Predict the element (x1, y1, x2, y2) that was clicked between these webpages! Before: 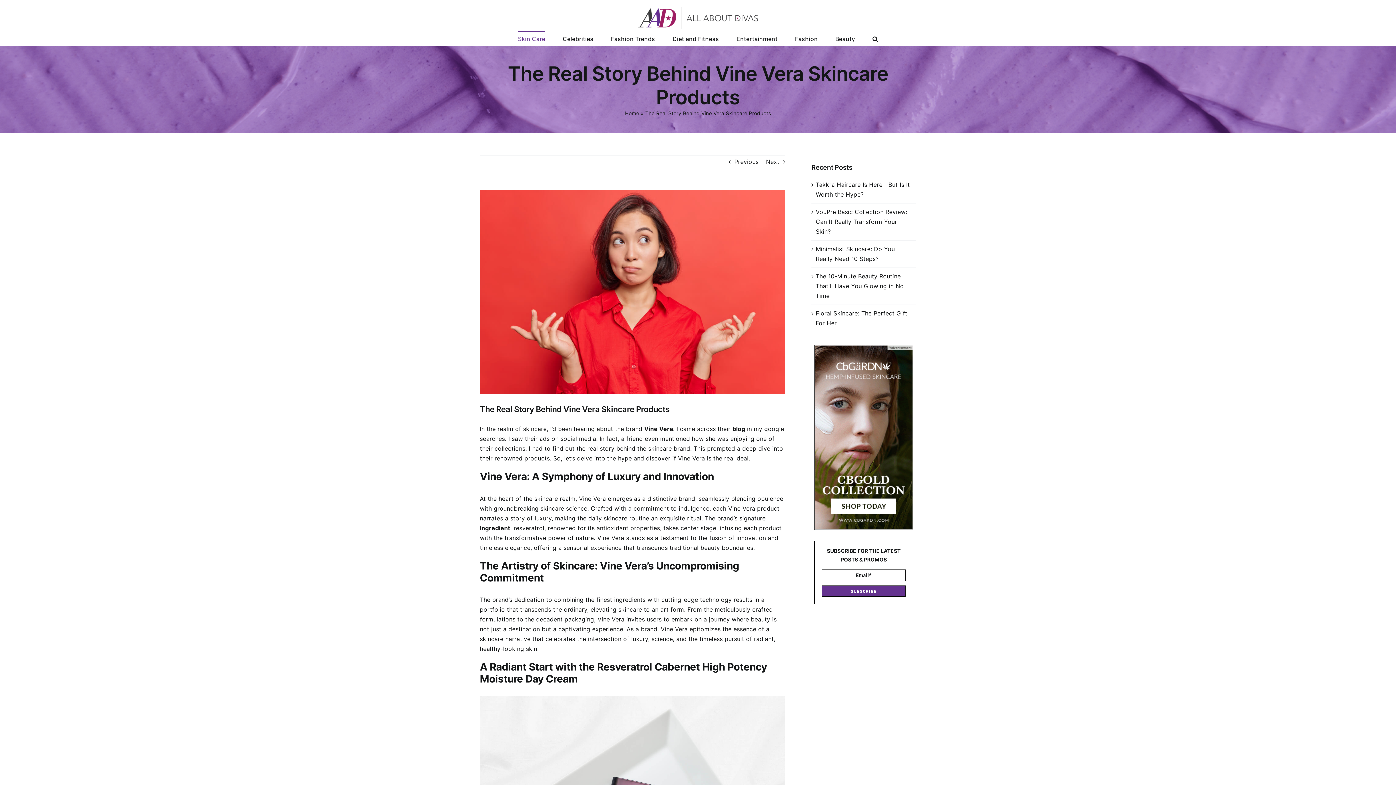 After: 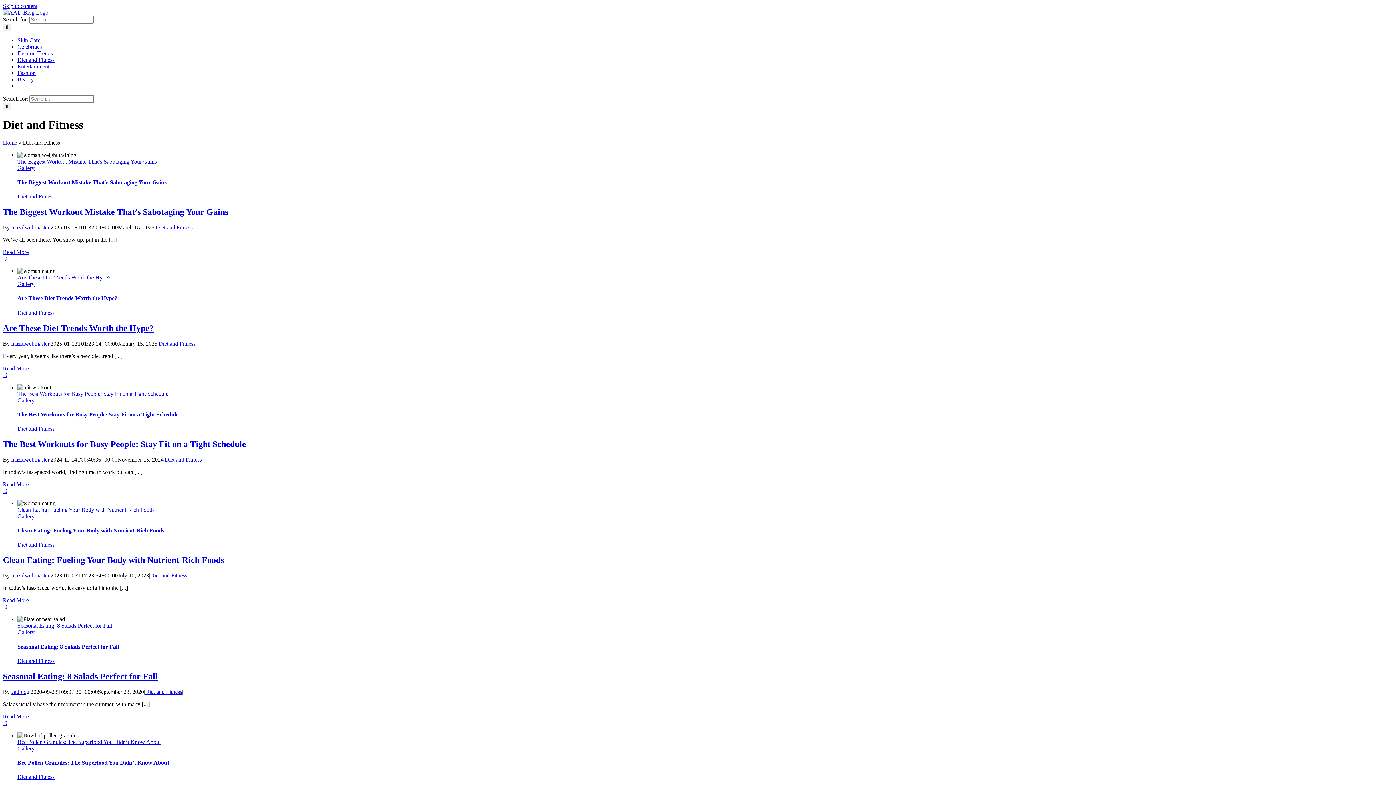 Action: label: Diet and Fitness bbox: (672, 31, 719, 45)